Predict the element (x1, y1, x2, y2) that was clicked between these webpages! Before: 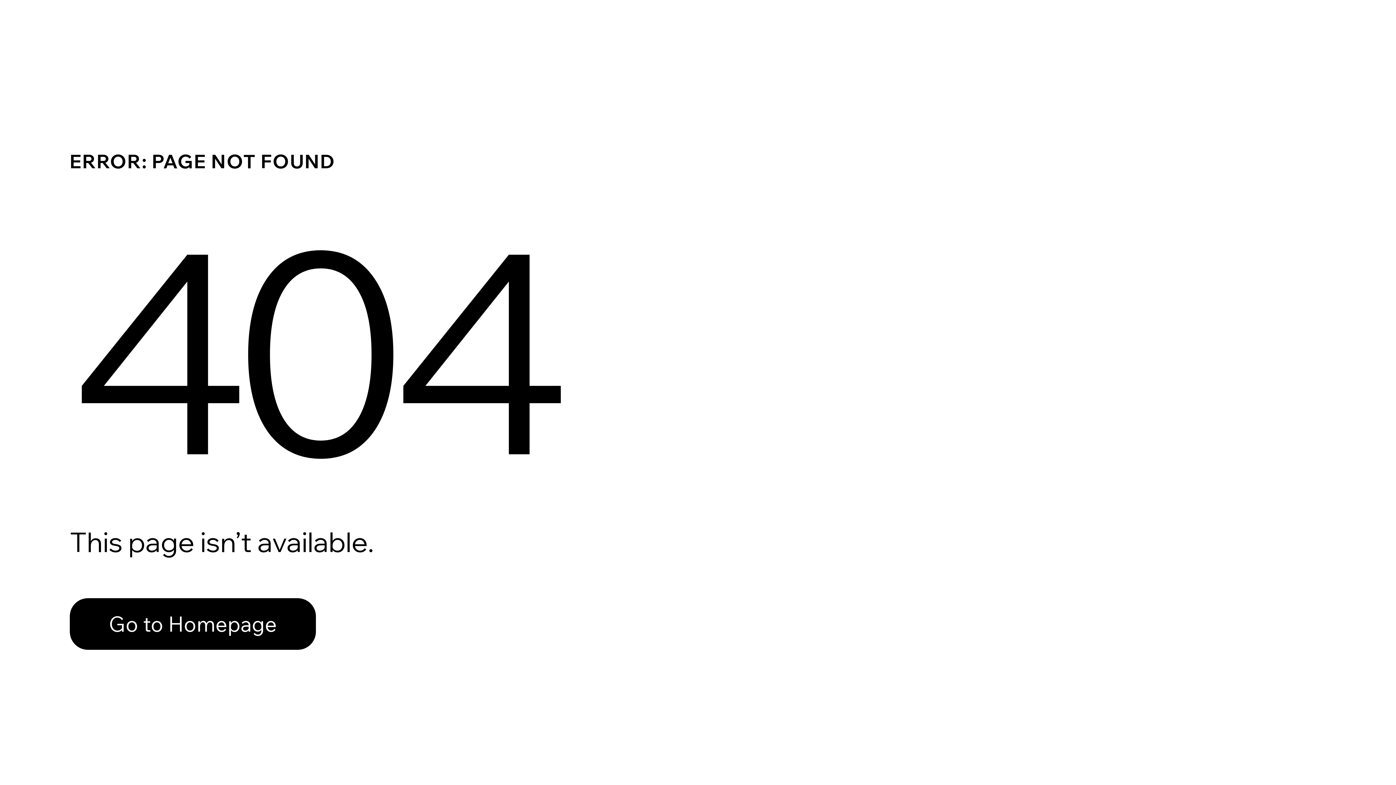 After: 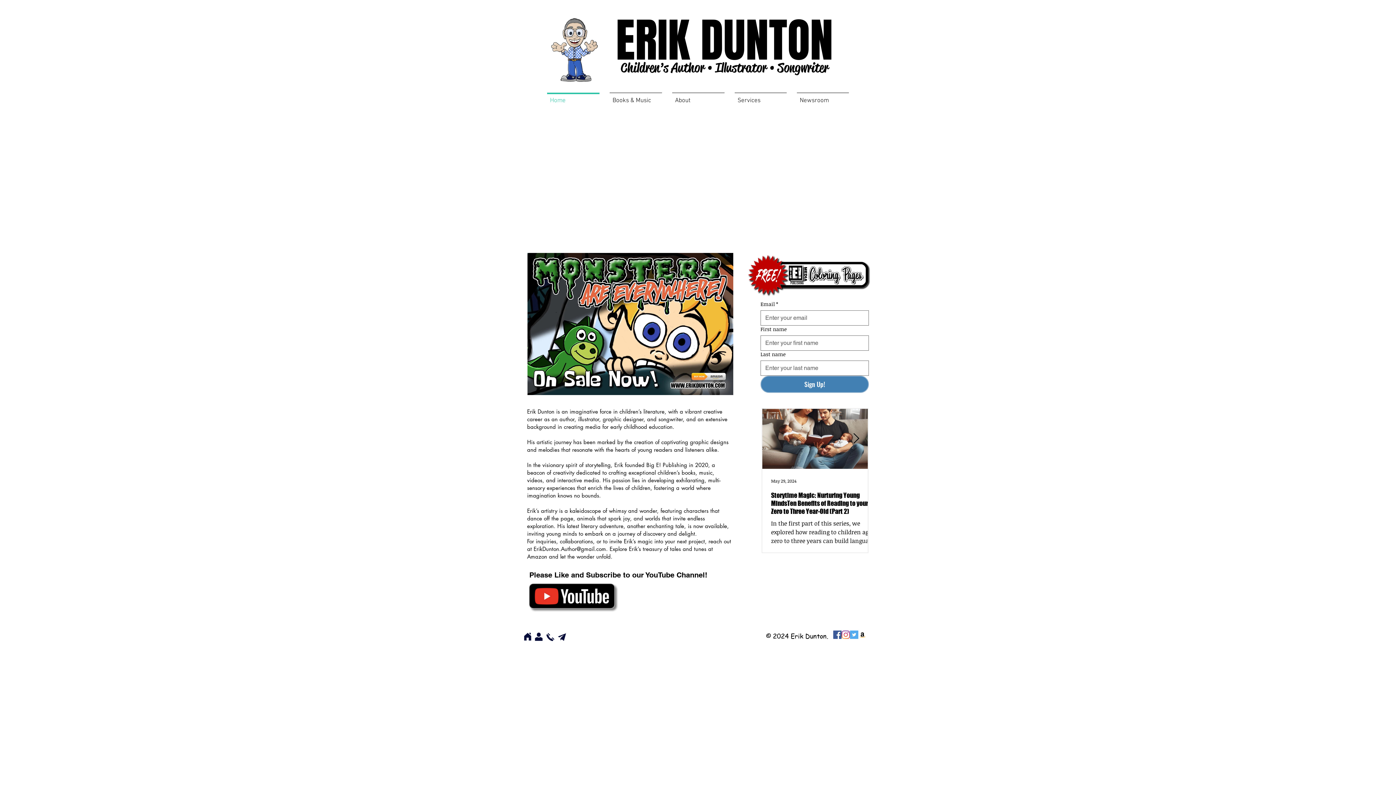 Action: label: Go to Homepage bbox: (69, 598, 316, 650)